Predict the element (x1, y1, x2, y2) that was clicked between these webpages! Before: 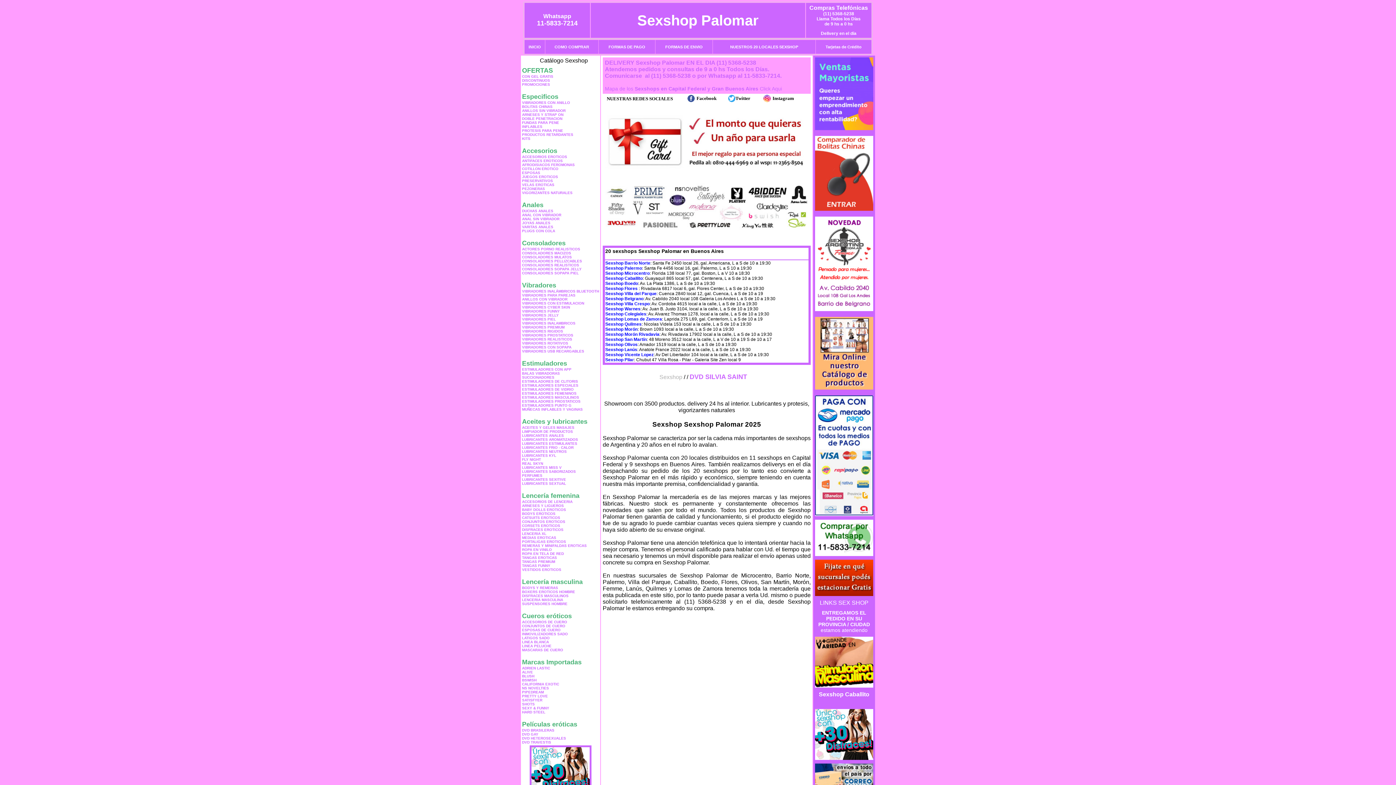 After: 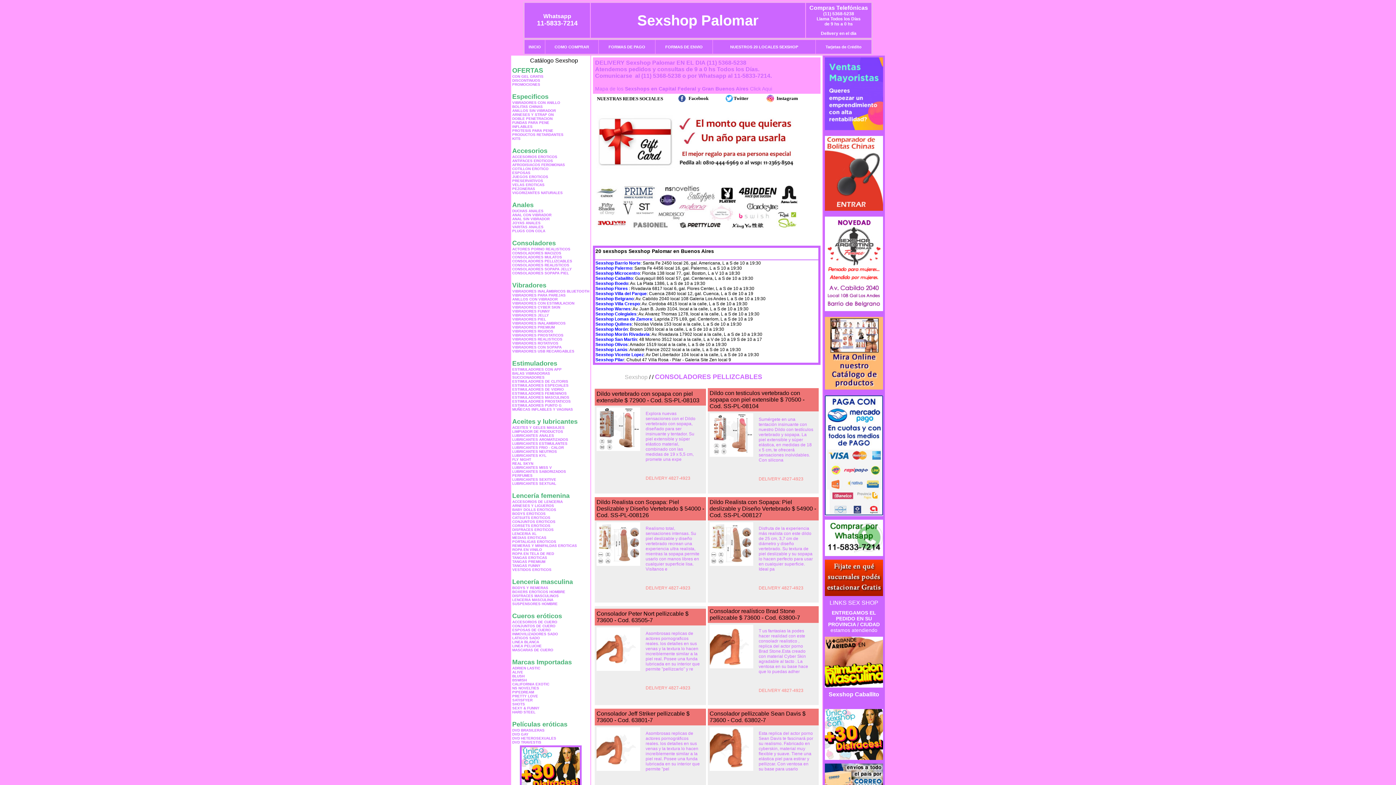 Action: bbox: (522, 259, 582, 263) label: CONSOLADORES PELLIZCABLES